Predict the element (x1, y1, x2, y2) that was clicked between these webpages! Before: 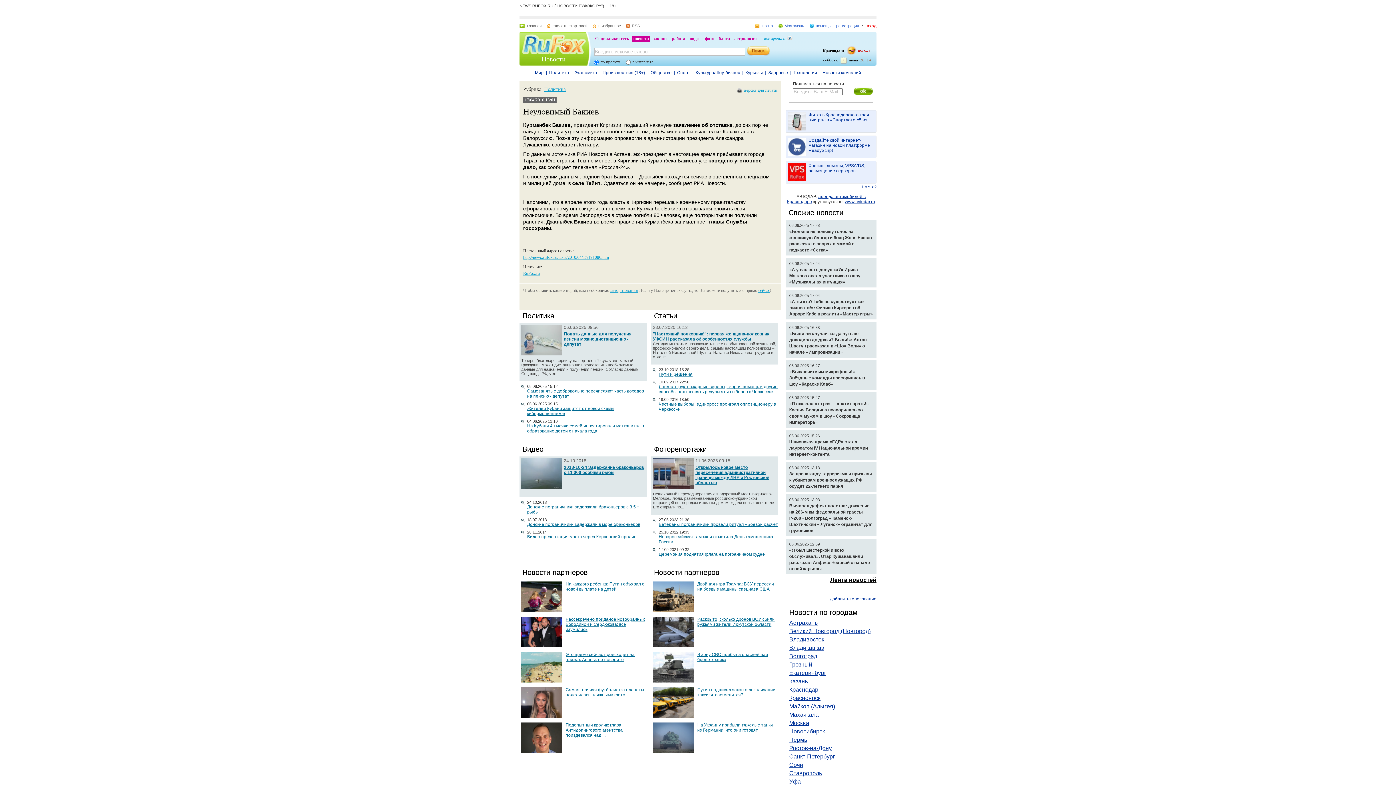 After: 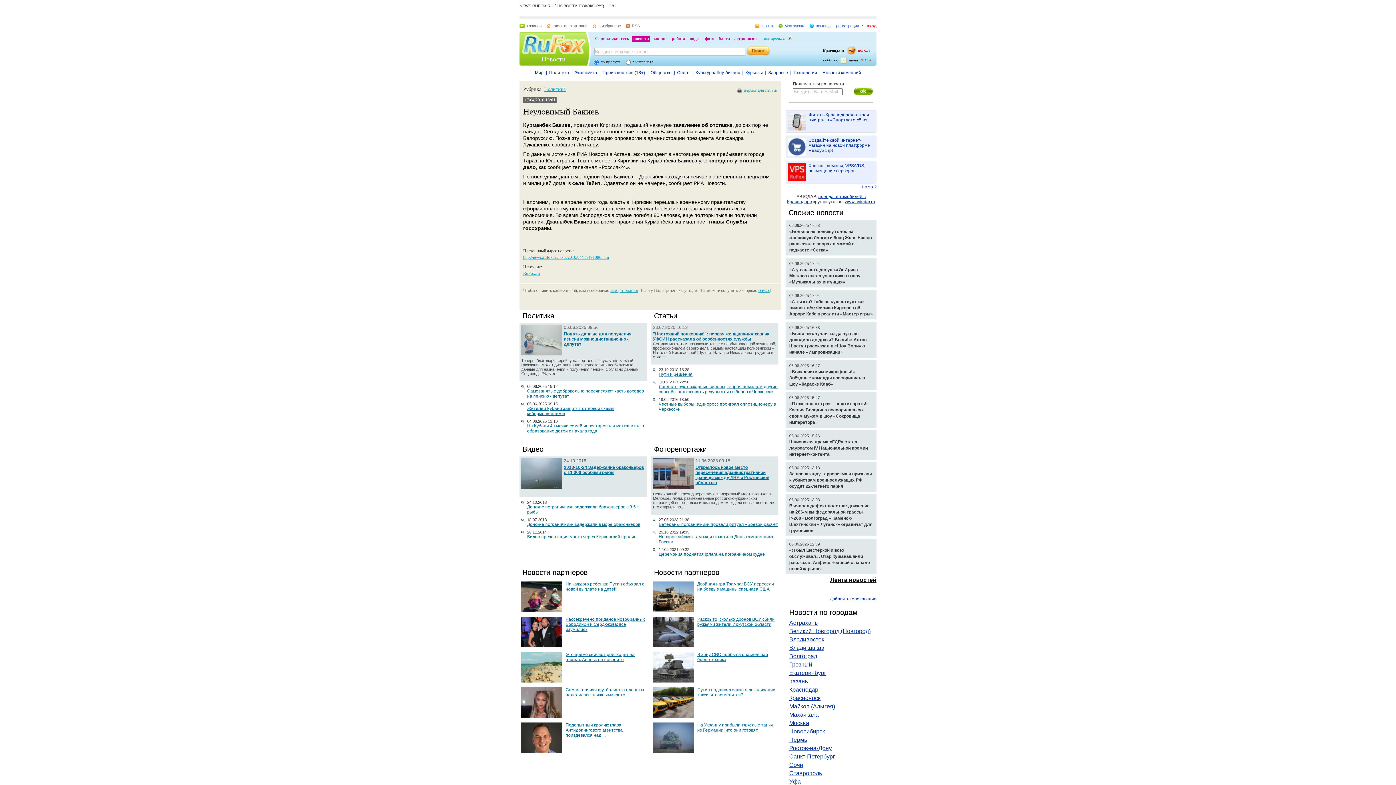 Action: bbox: (653, 678, 693, 684)